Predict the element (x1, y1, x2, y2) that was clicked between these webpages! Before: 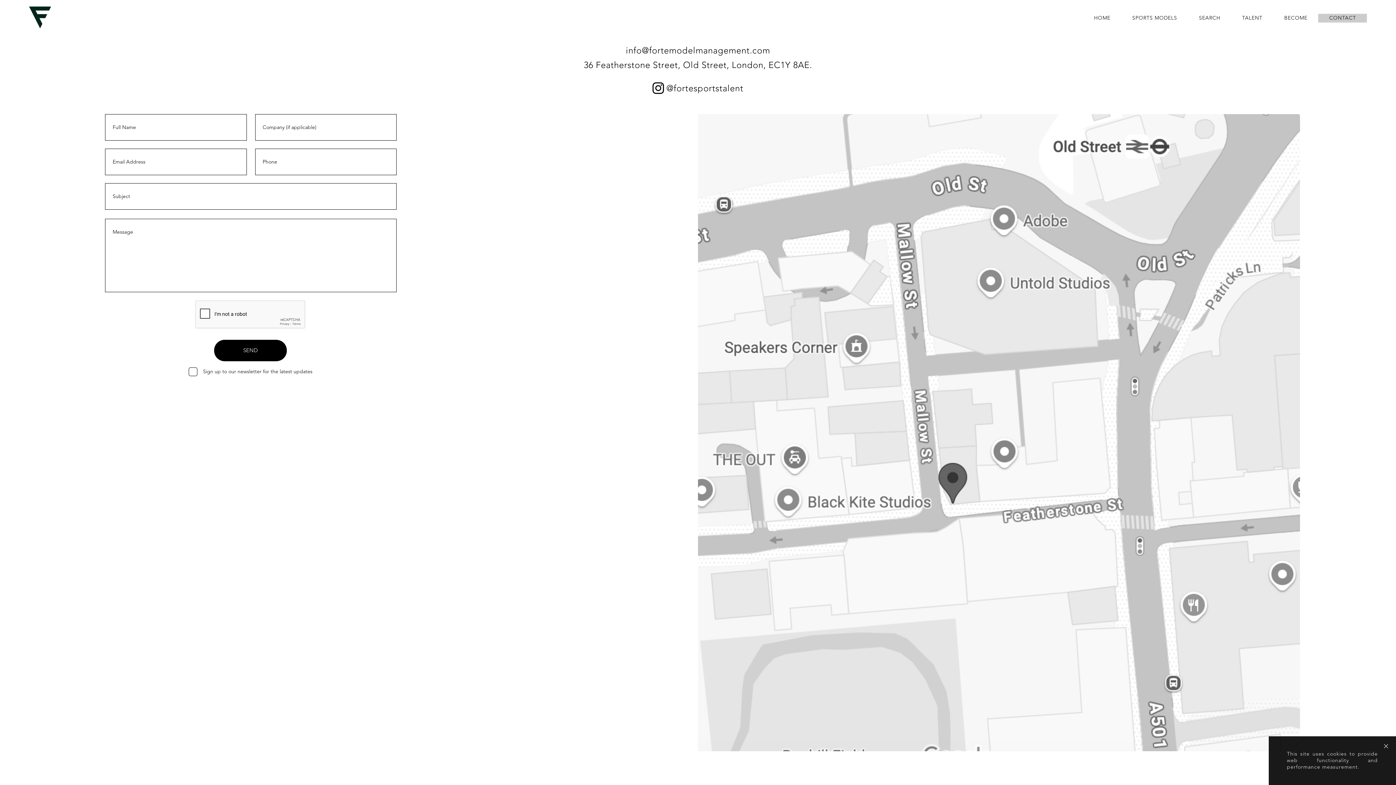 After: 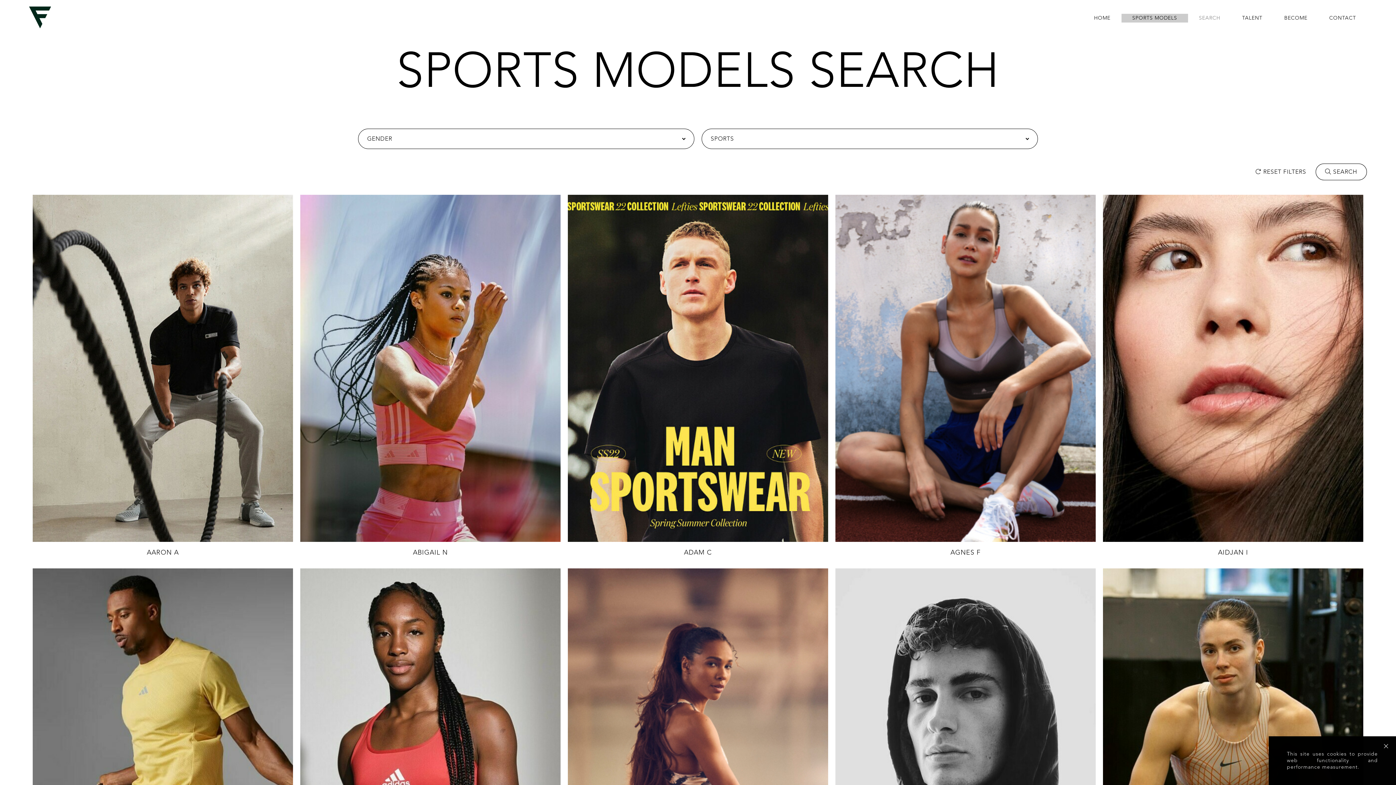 Action: label: SEARCH bbox: (1199, 15, 1220, 20)